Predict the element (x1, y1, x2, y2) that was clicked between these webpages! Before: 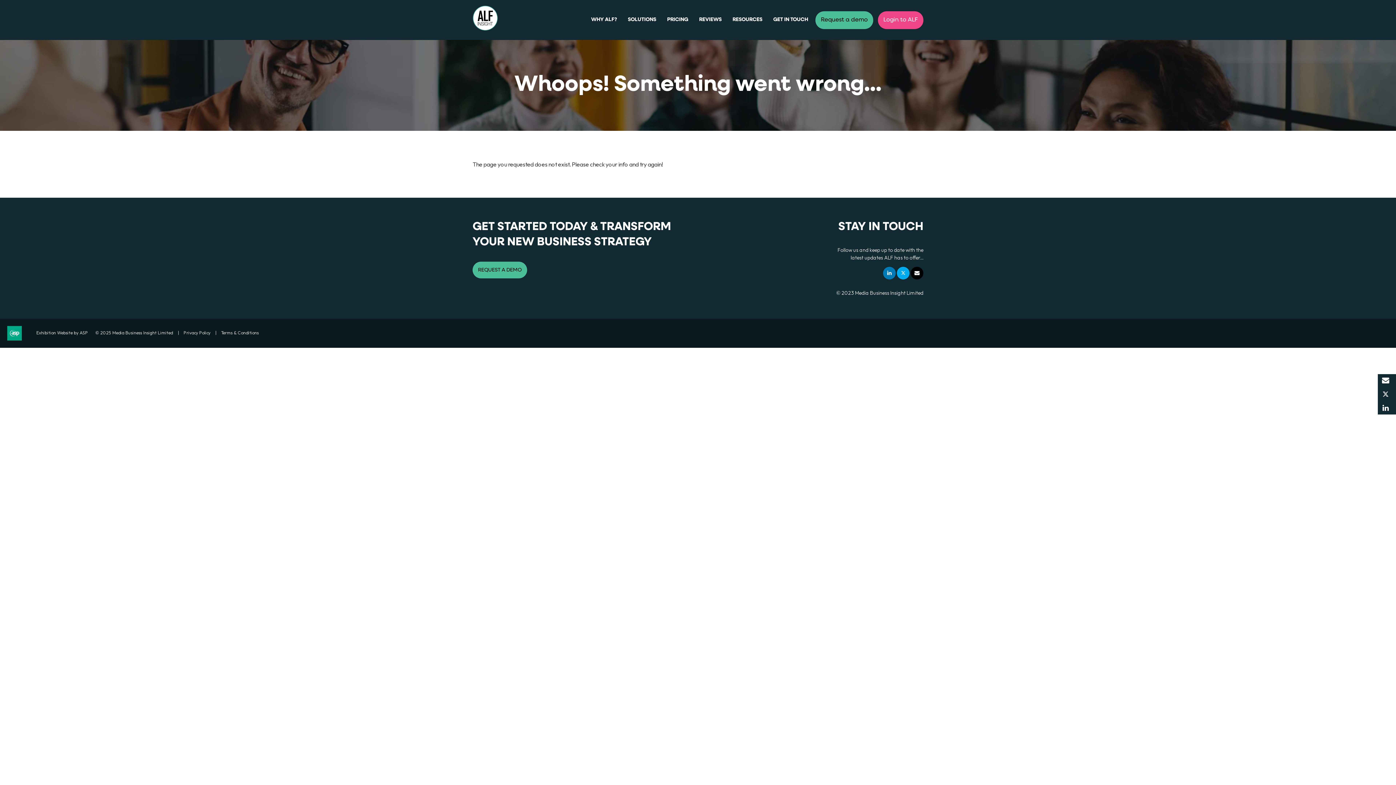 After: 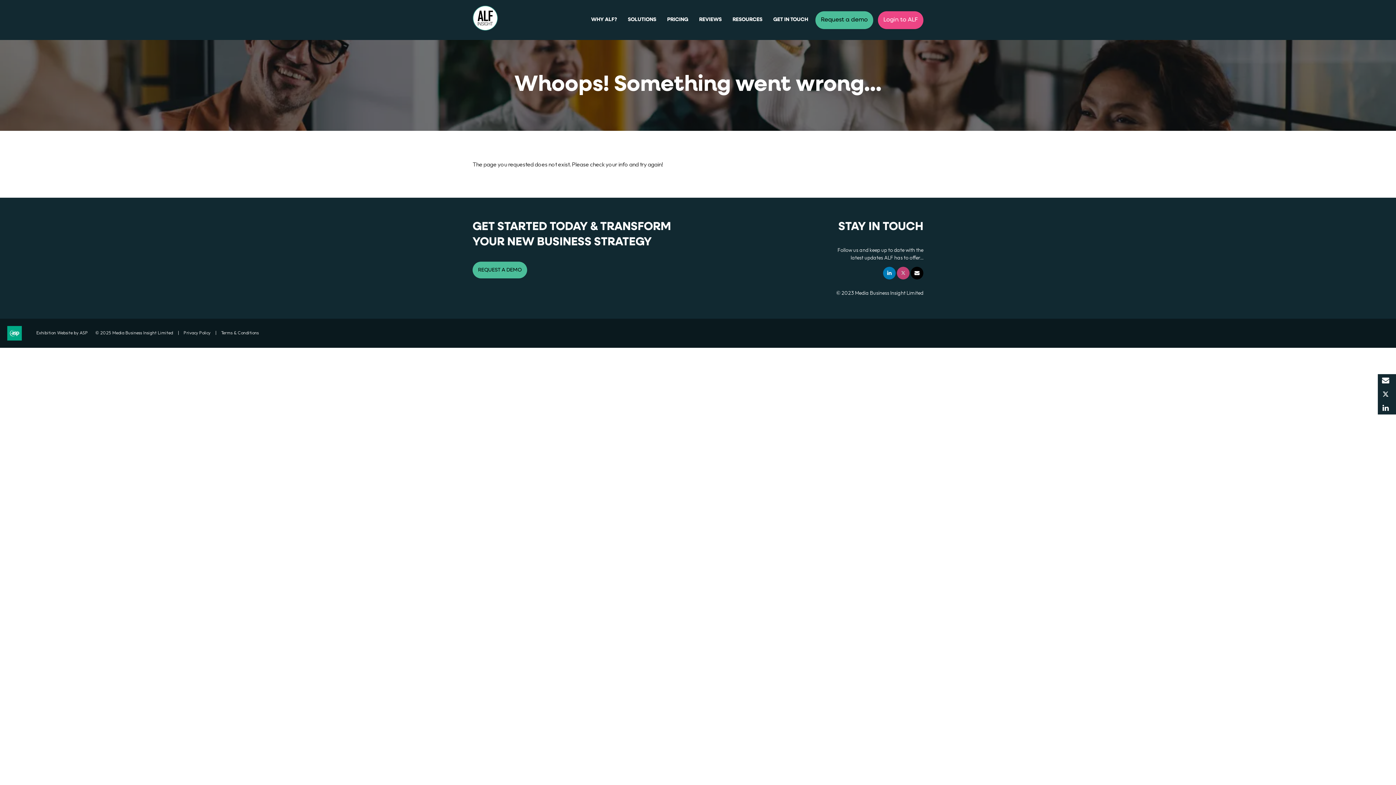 Action: label: Twitter bbox: (897, 266, 909, 279)